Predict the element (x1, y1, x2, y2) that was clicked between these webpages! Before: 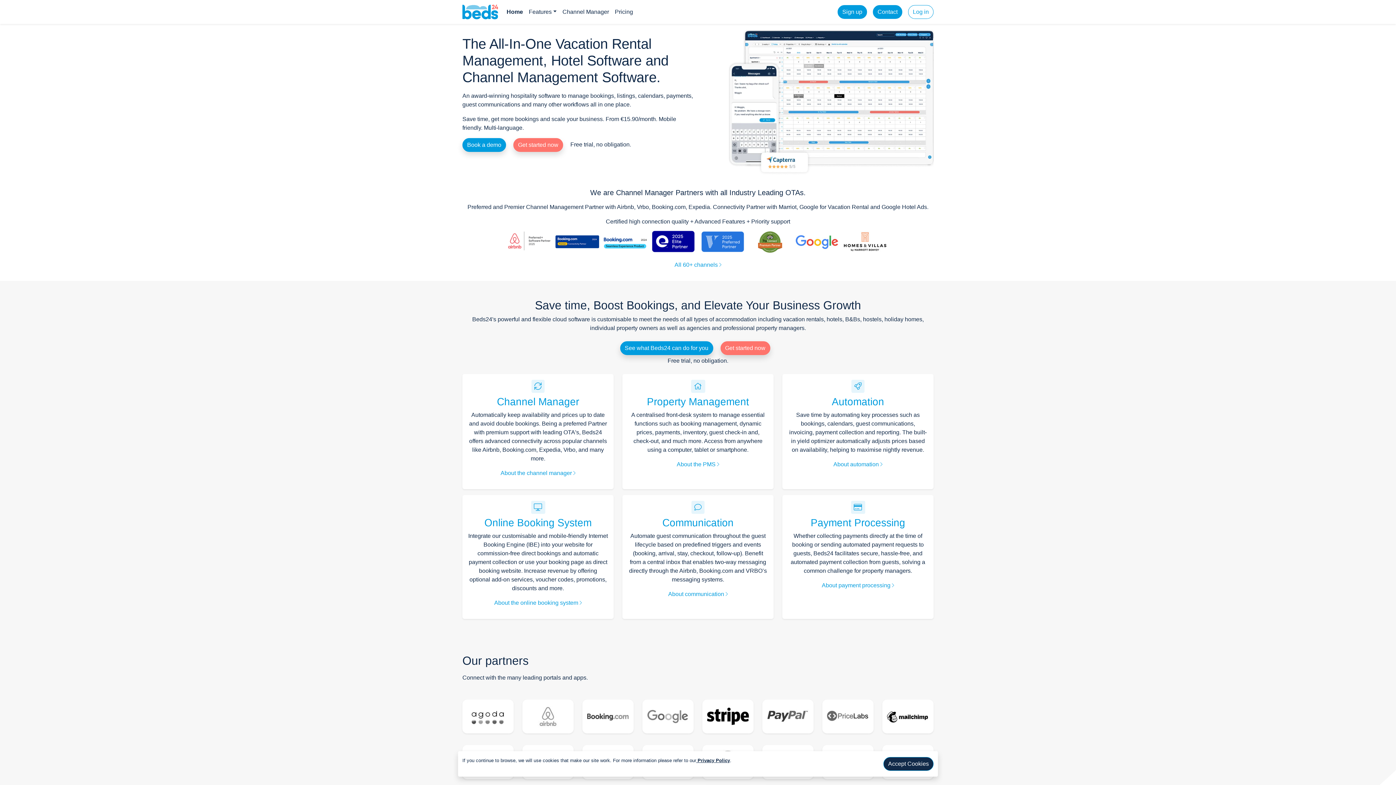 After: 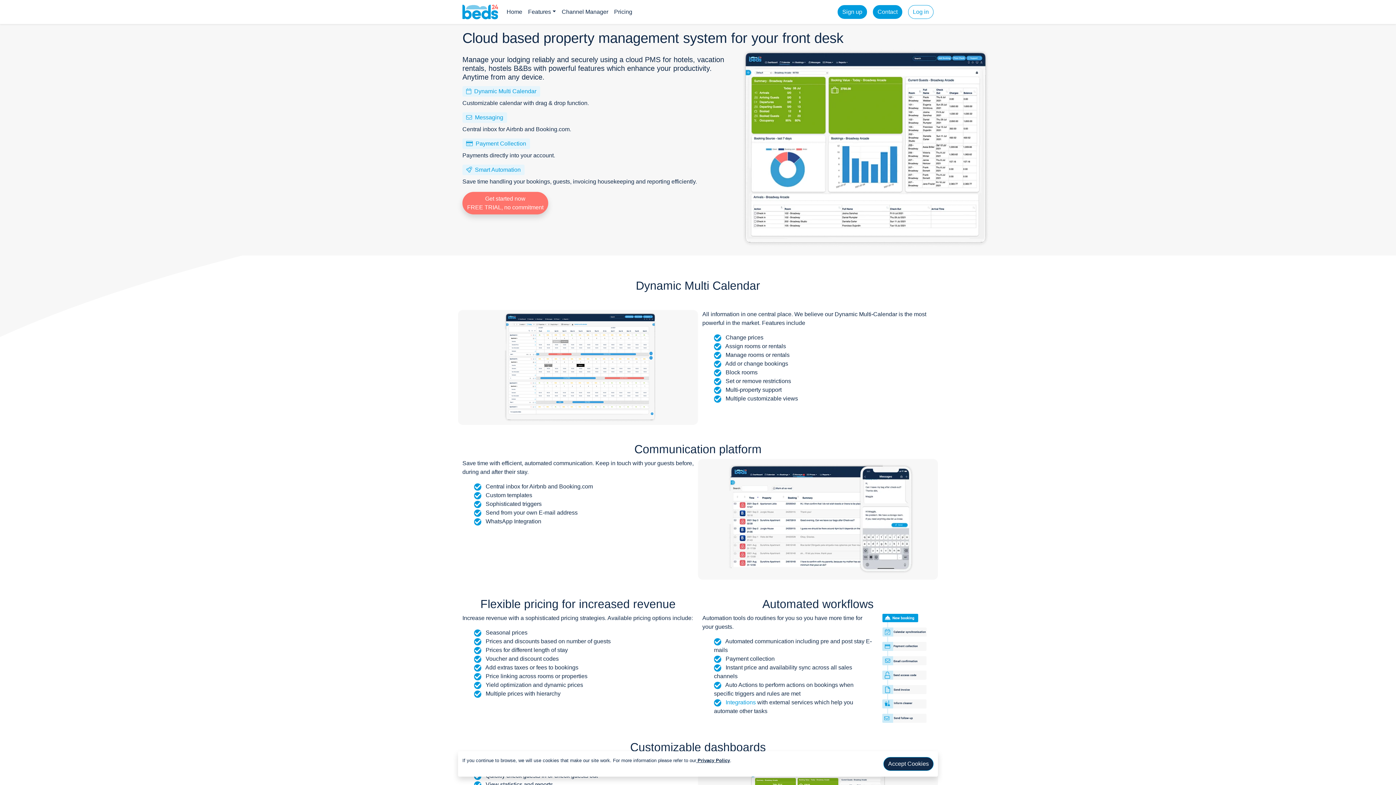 Action: label: About communication  bbox: (668, 591, 728, 597)